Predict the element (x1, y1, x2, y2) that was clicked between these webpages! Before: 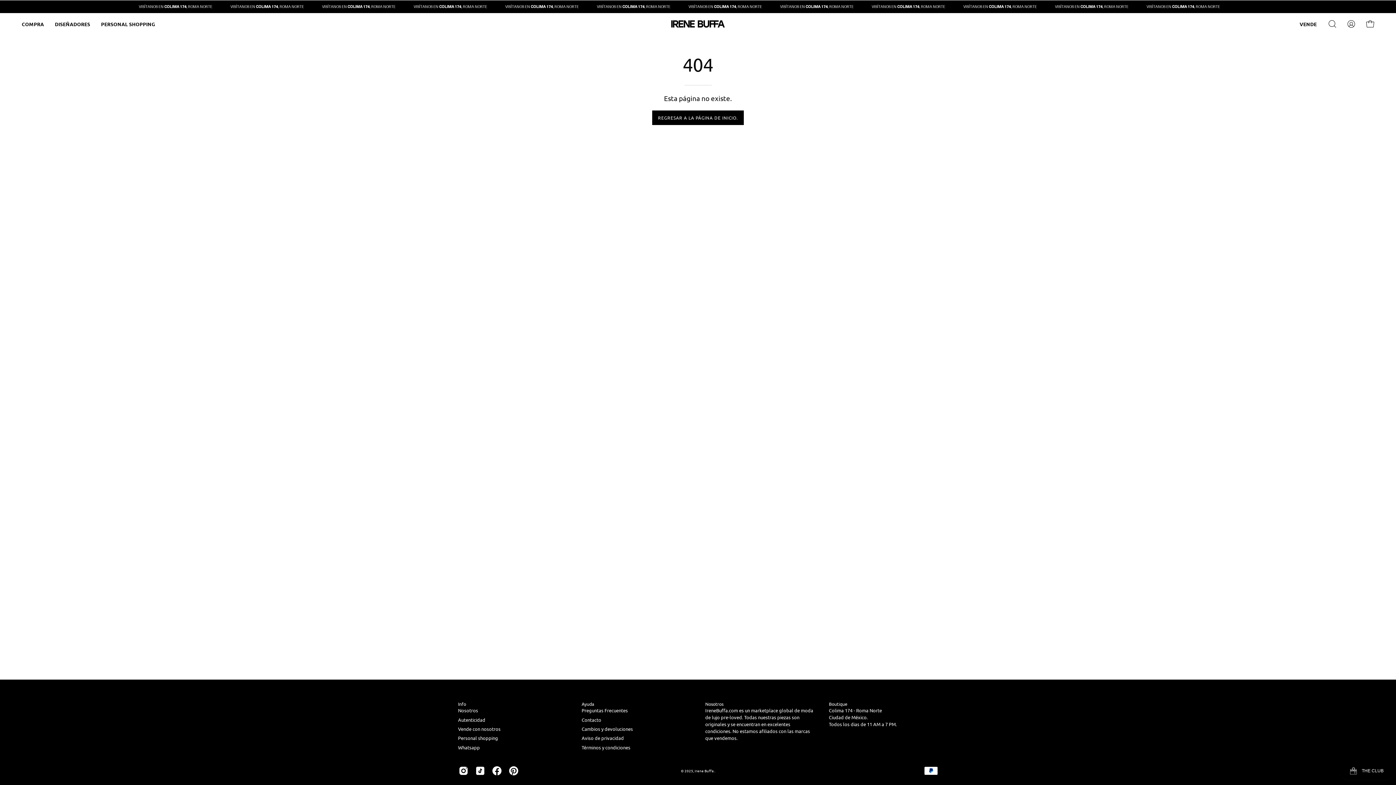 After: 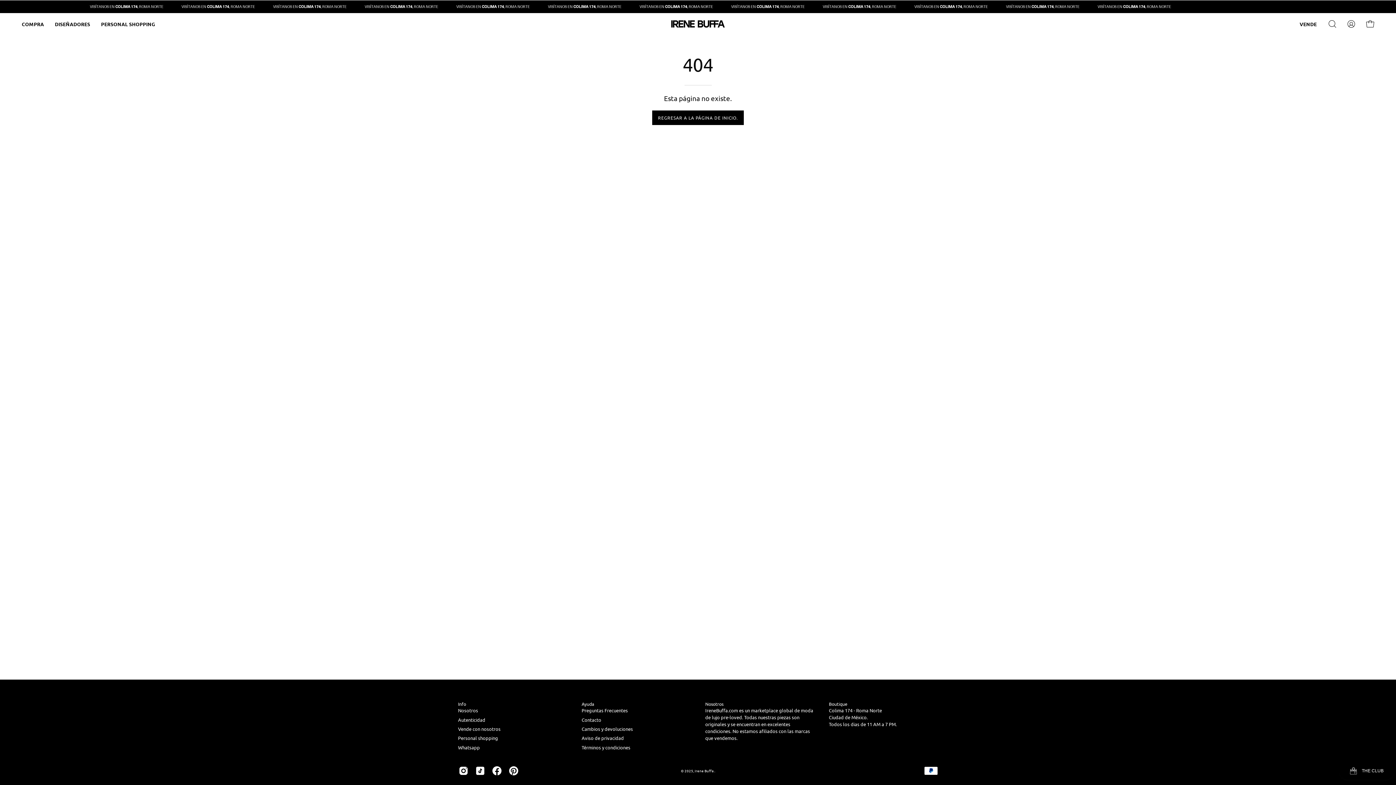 Action: bbox: (581, 701, 594, 707) label: Ayuda